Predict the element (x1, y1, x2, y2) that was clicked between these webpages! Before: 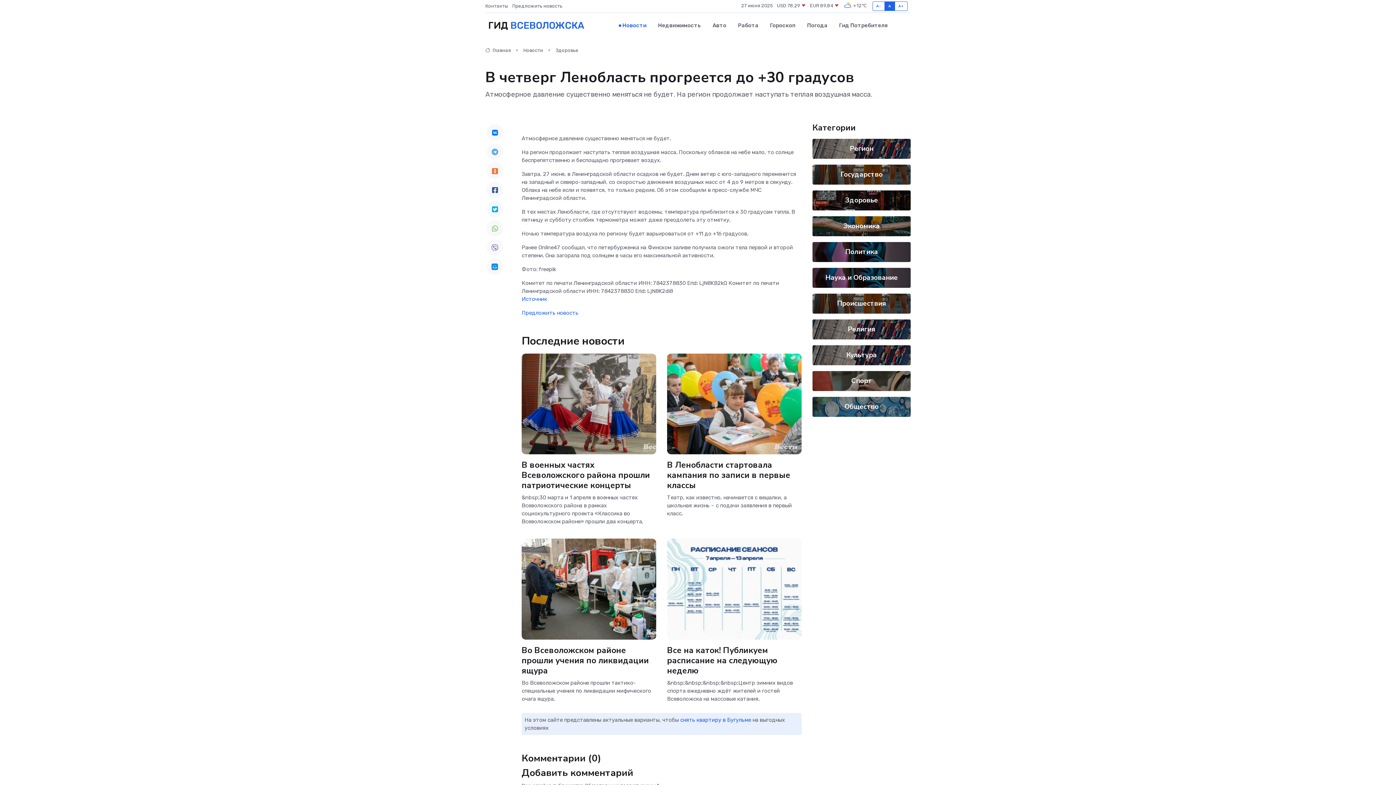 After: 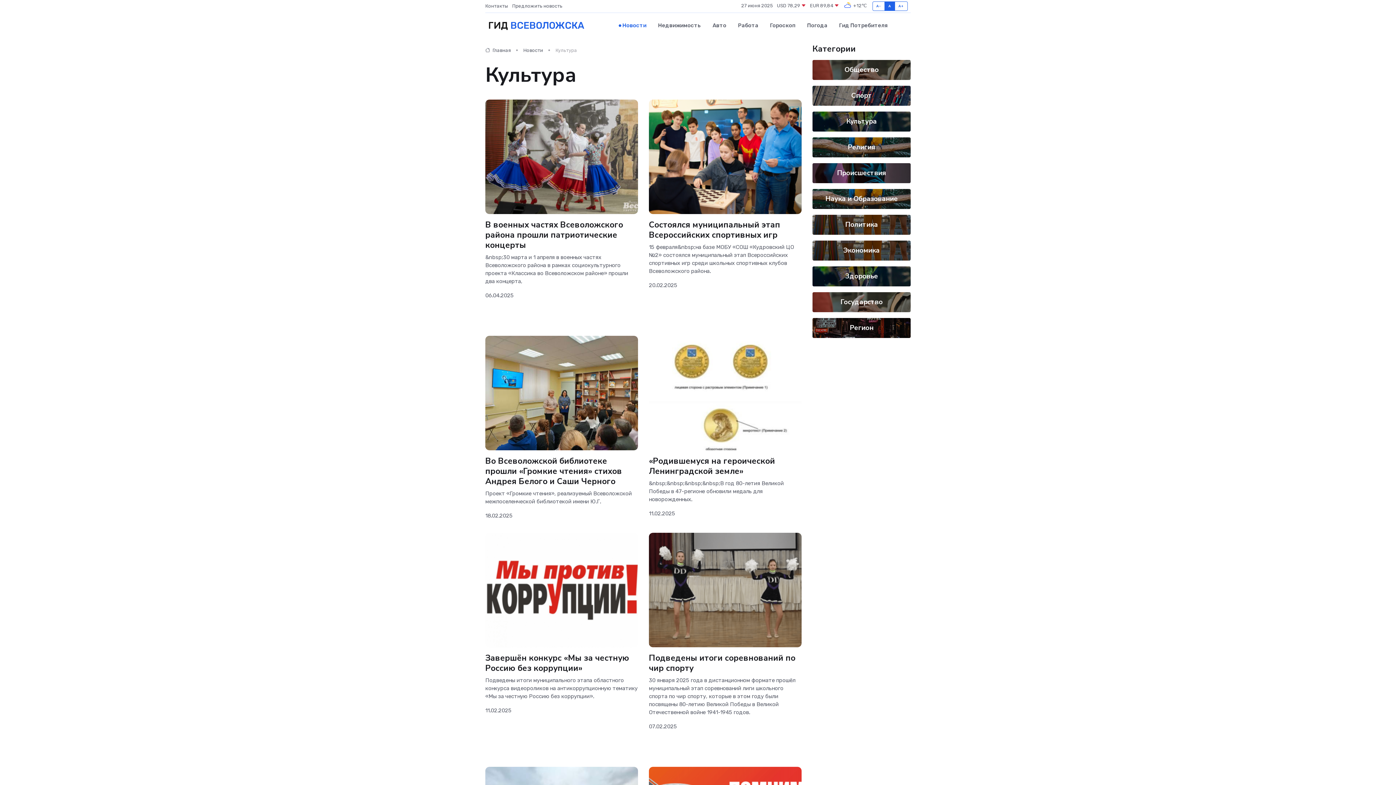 Action: label: Культура bbox: (846, 350, 877, 359)